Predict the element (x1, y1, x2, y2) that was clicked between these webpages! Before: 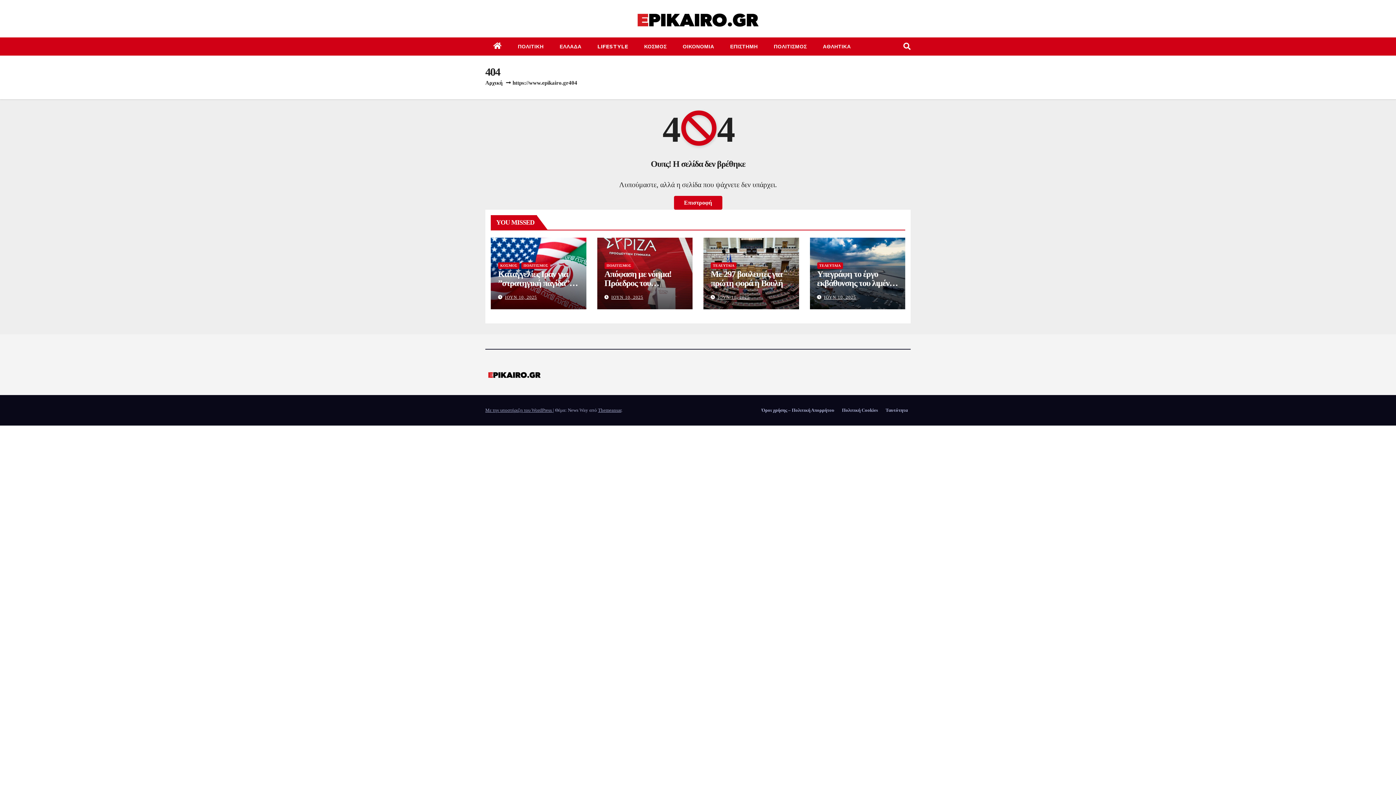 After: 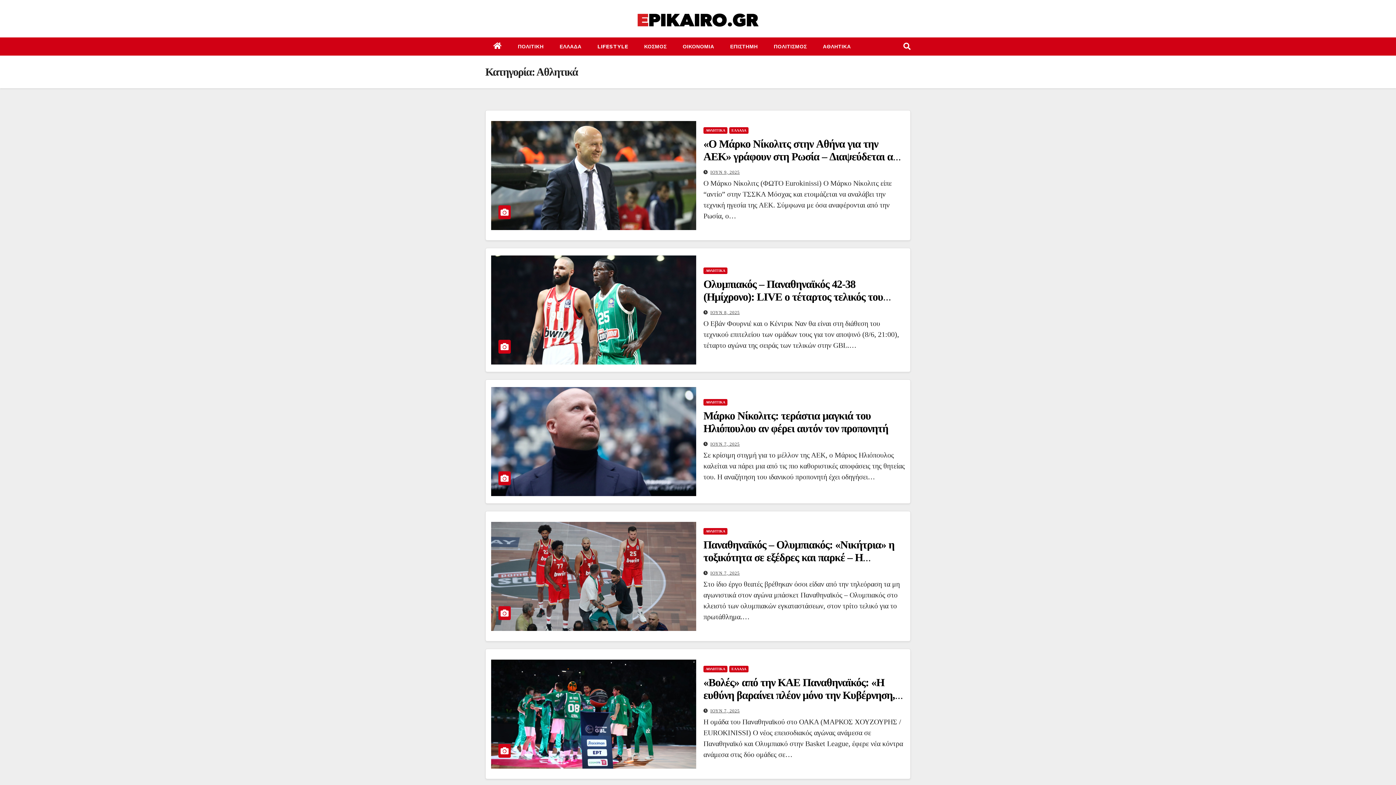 Action: bbox: (815, 37, 859, 55) label: ΑΘΛΗΤΙΚΑ